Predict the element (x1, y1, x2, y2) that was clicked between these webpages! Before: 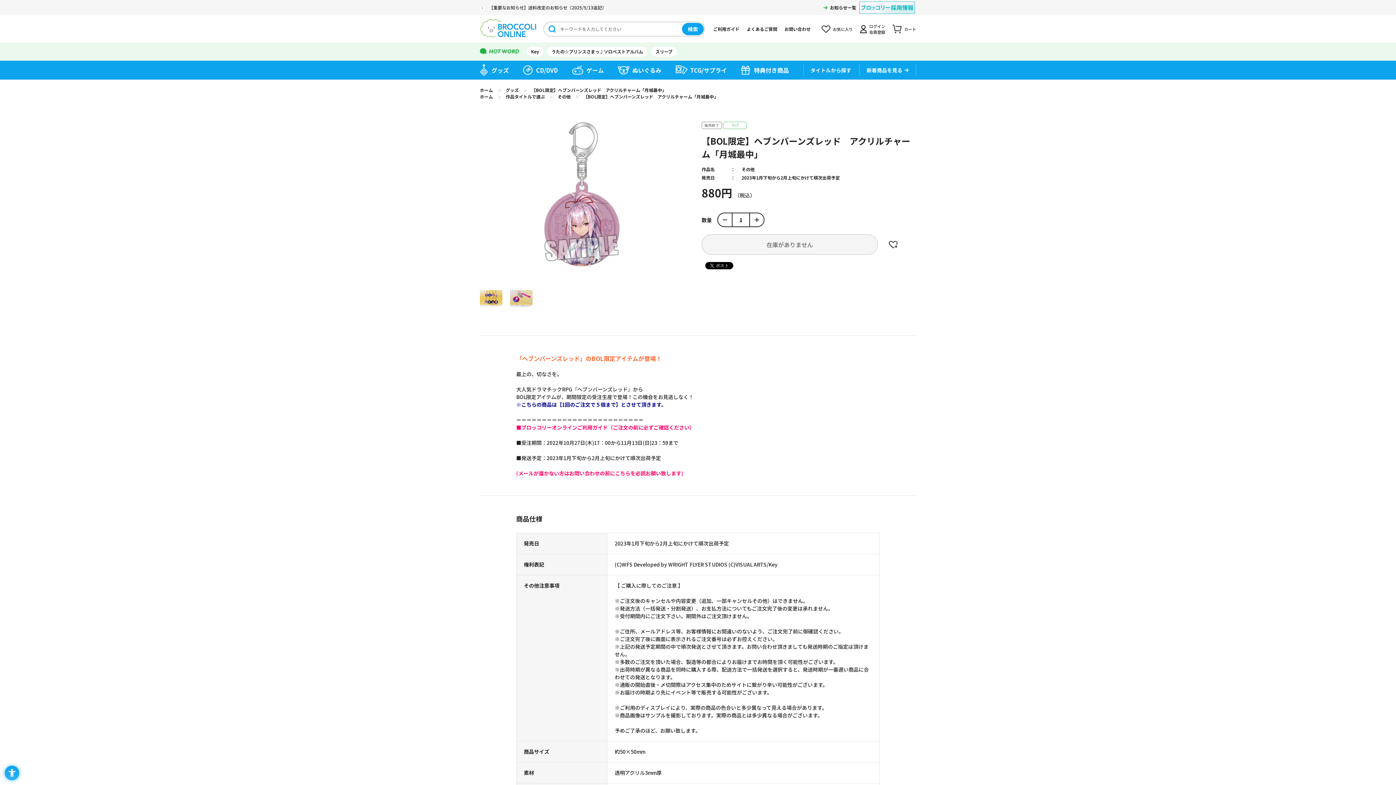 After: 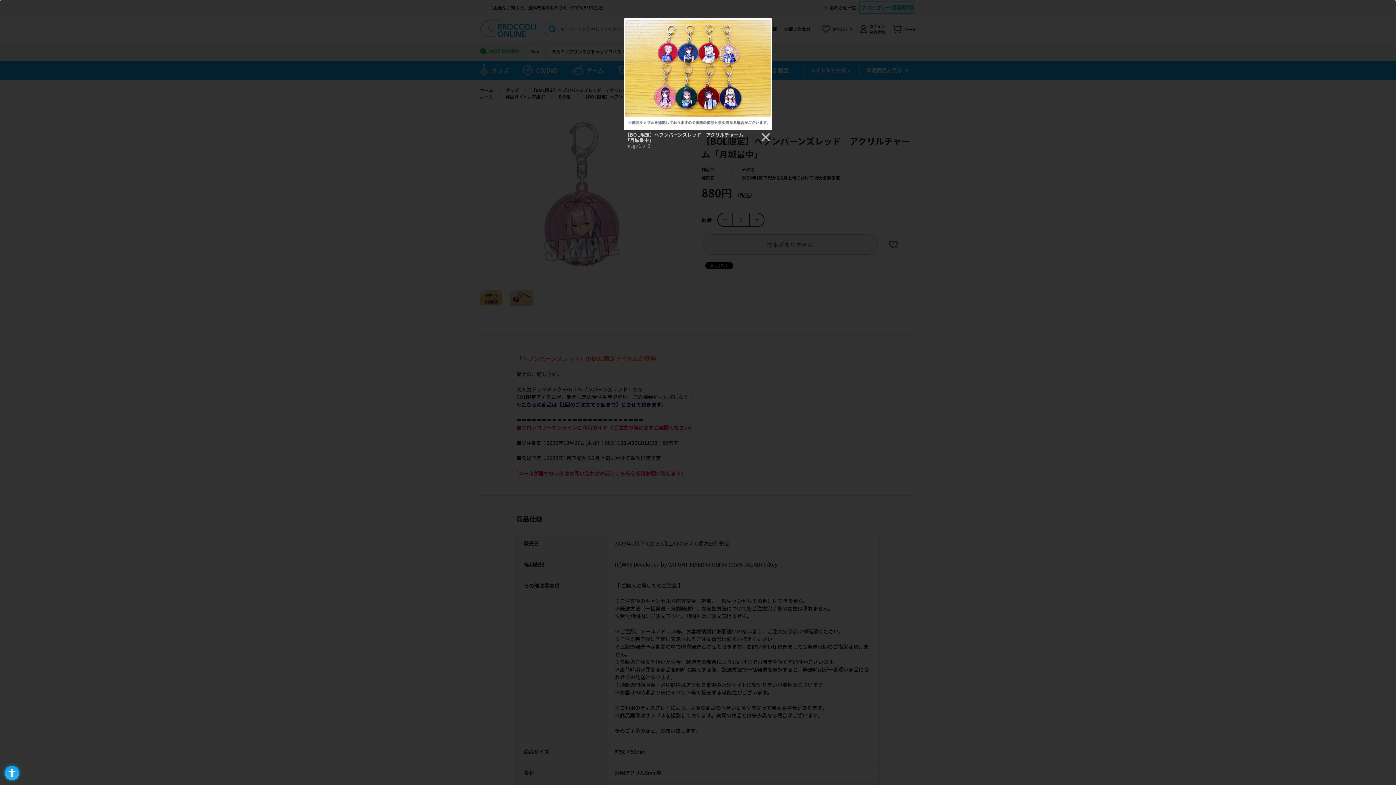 Action: bbox: (480, 287, 502, 309)